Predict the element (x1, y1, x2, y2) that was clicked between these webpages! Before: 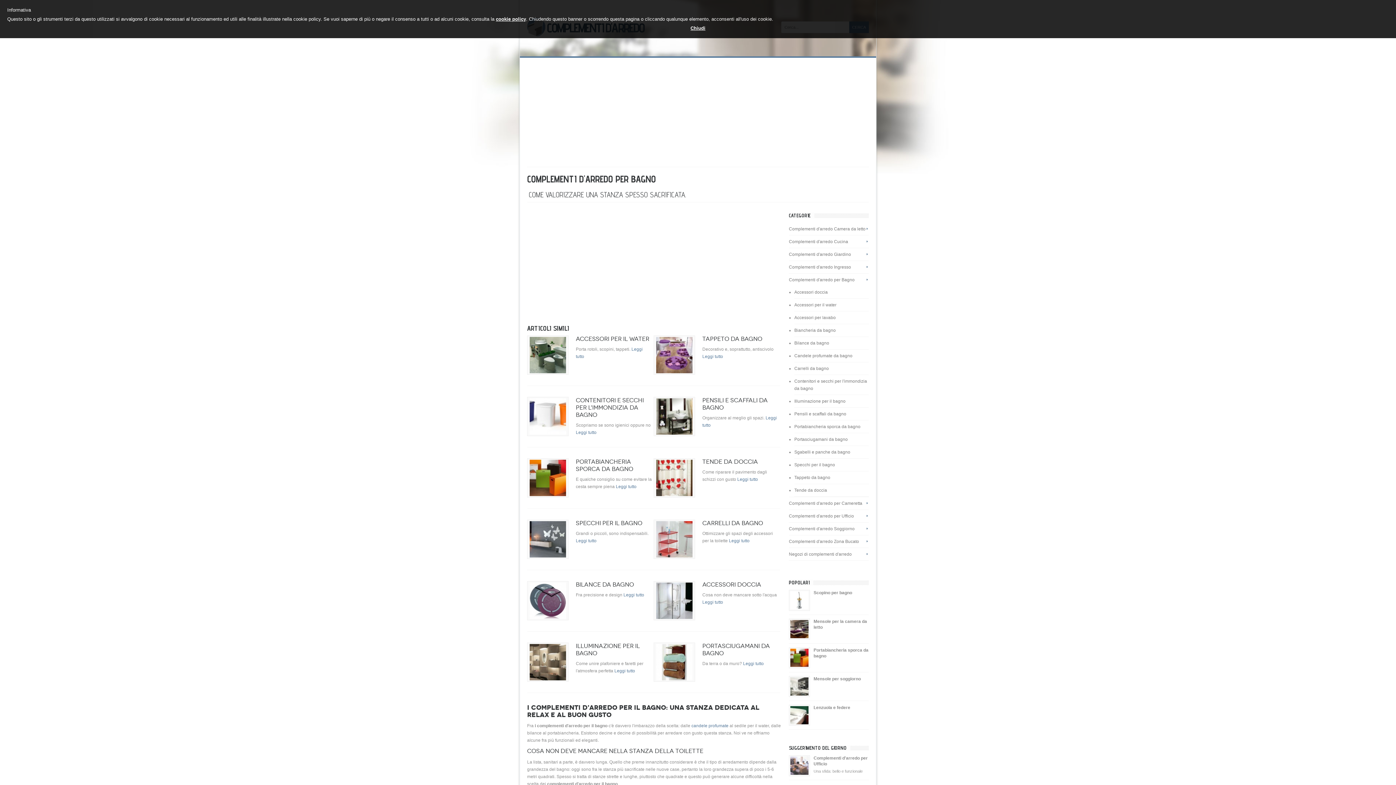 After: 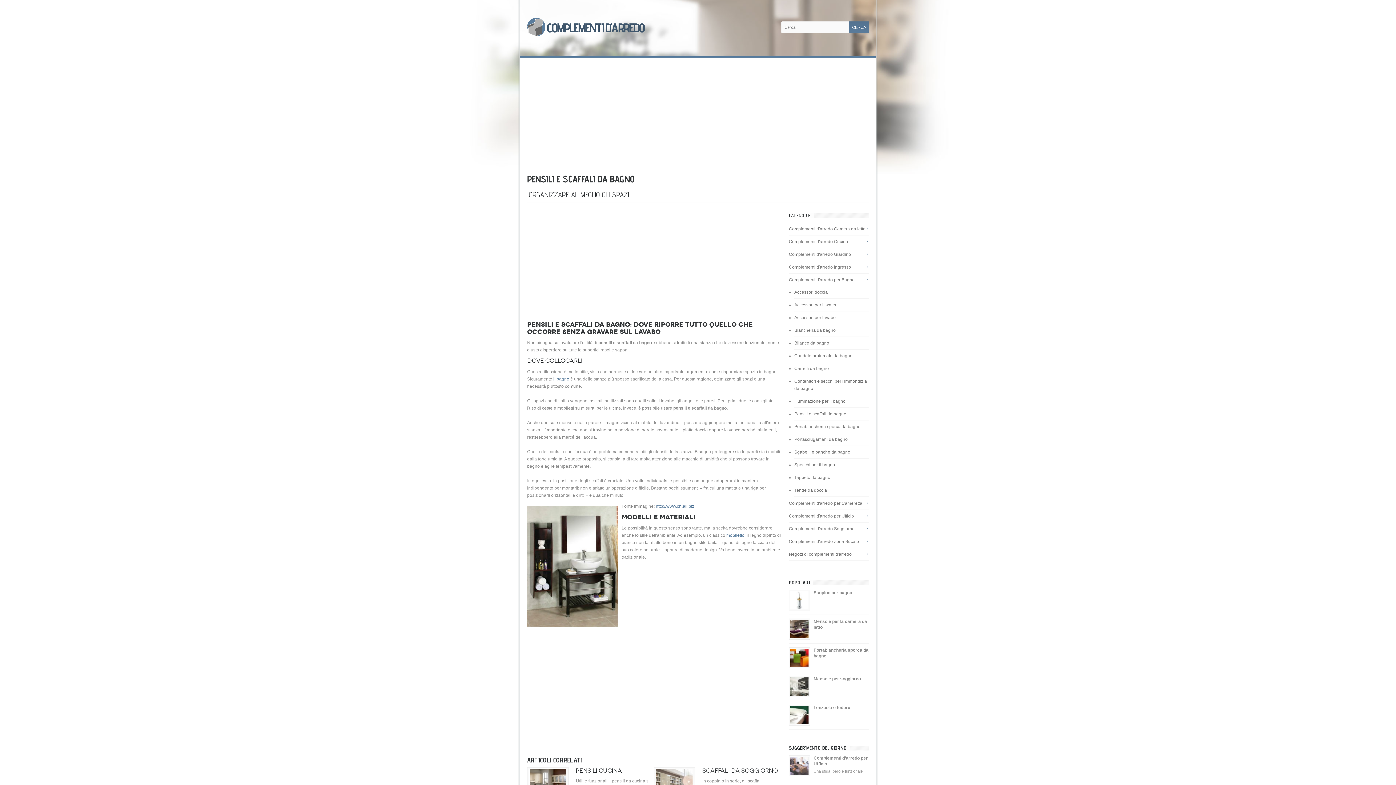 Action: bbox: (794, 408, 869, 420) label: Pensili e scaffali da bagno